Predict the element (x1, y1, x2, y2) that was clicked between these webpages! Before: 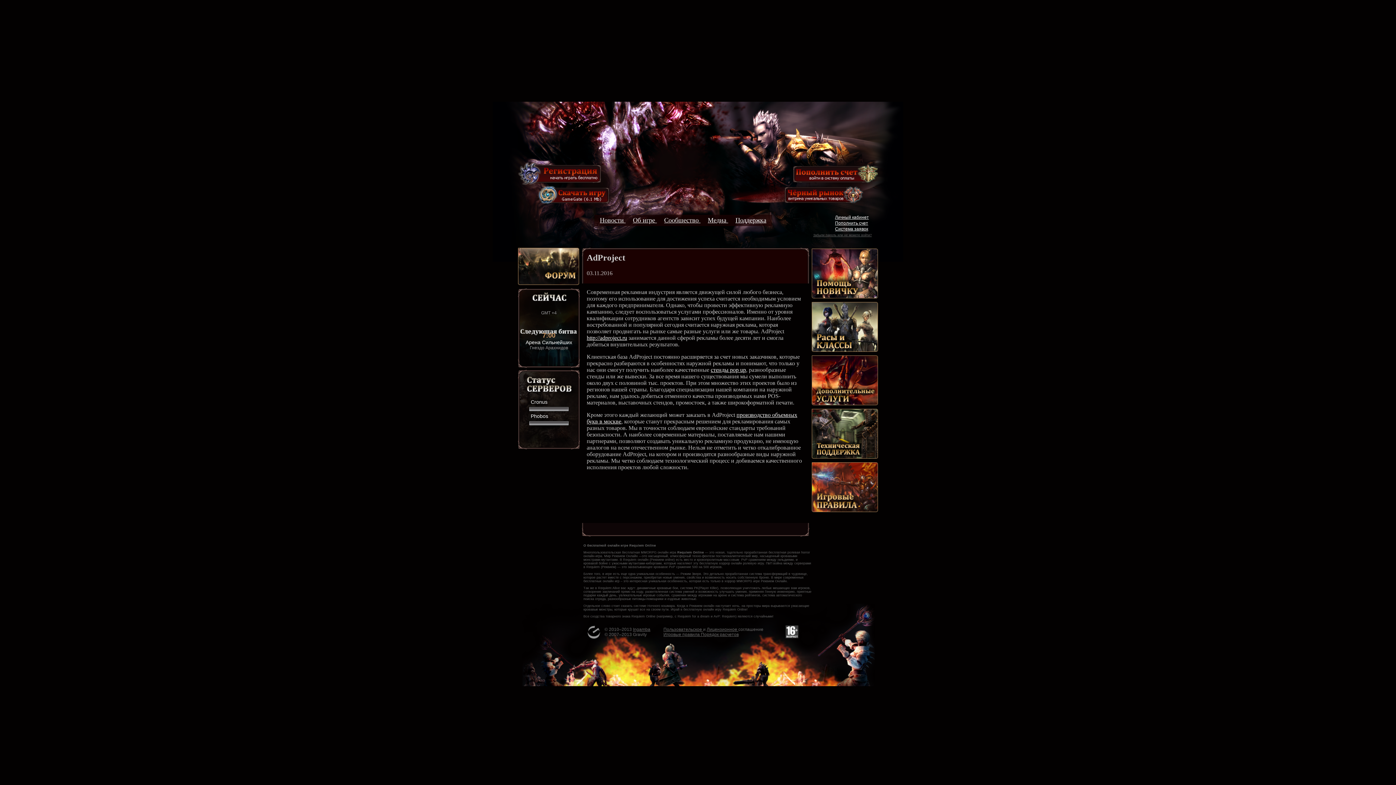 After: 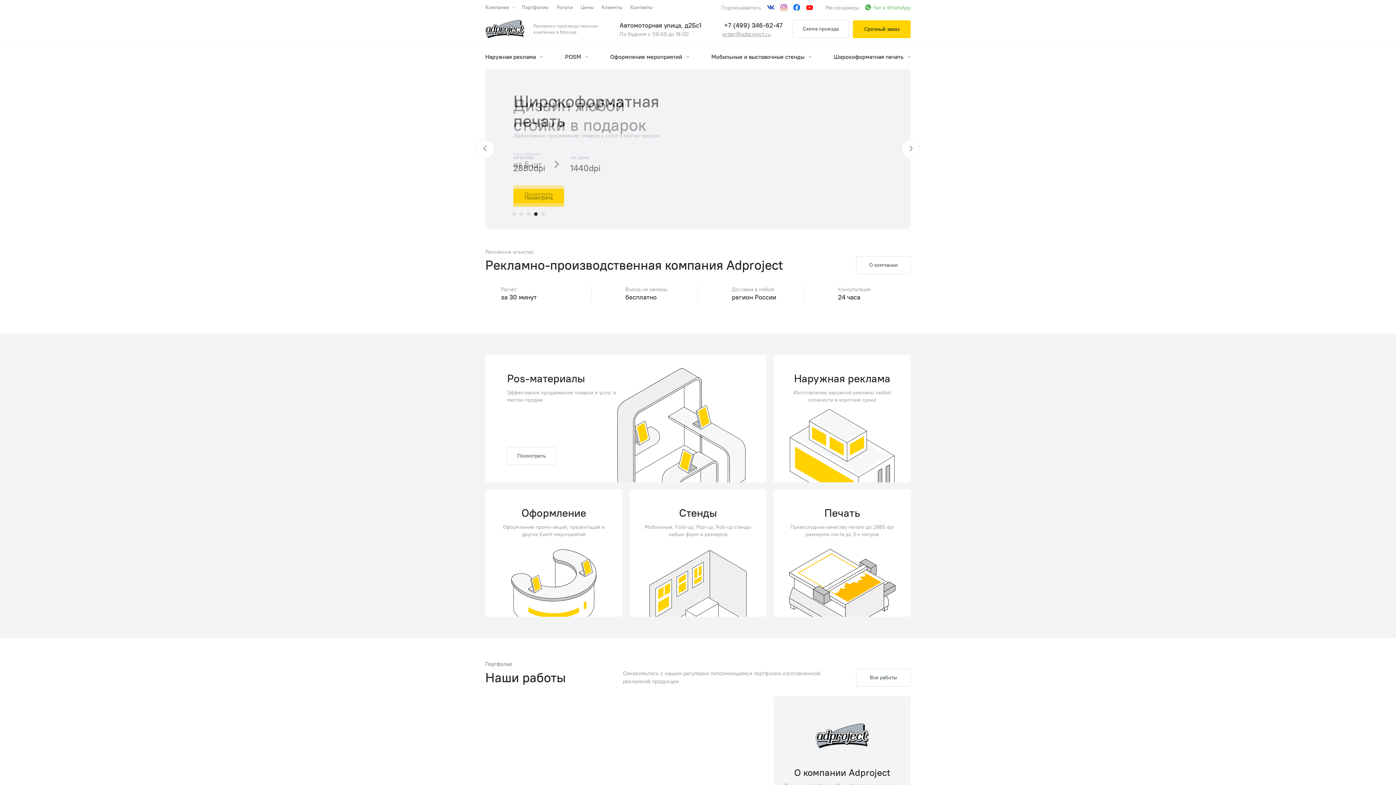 Action: bbox: (586, 334, 627, 341) label: http://adproject.ru